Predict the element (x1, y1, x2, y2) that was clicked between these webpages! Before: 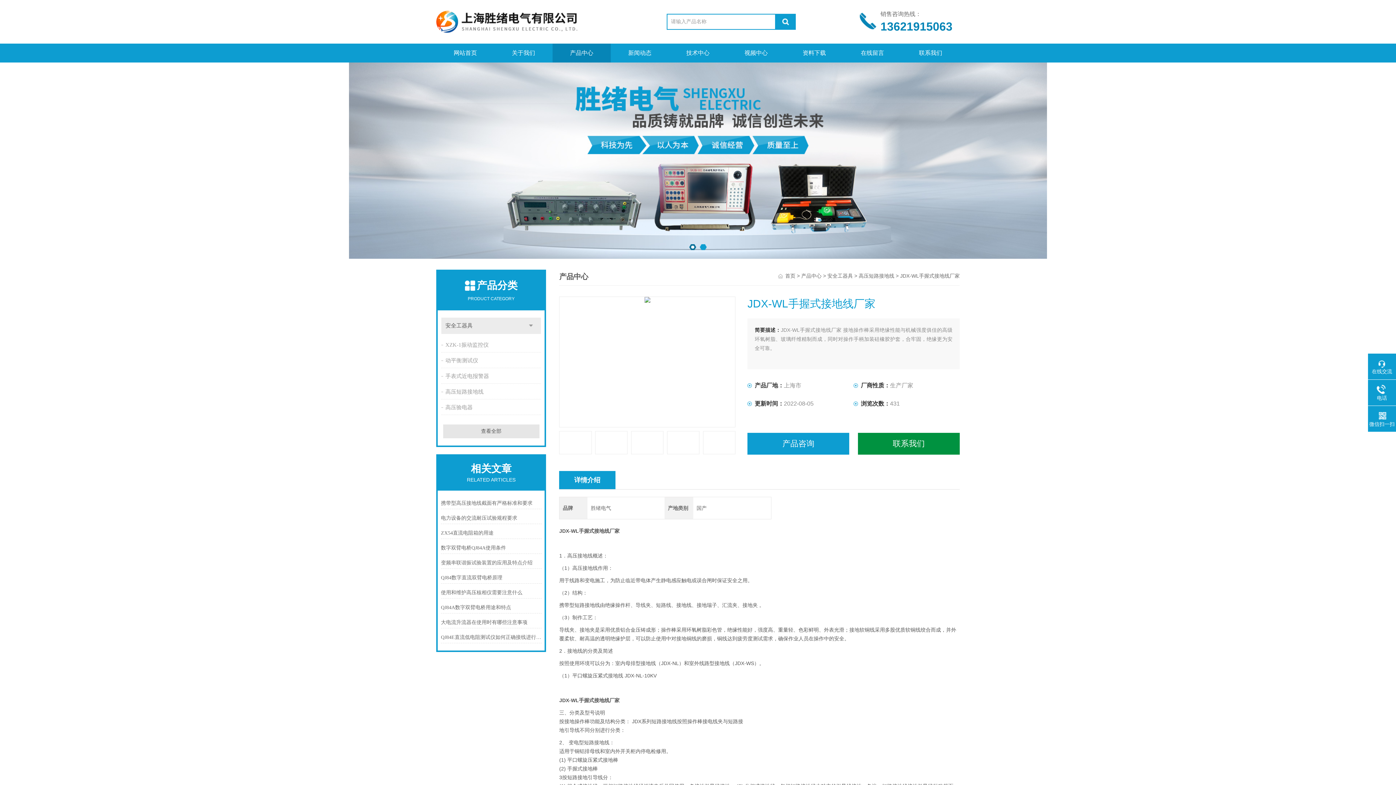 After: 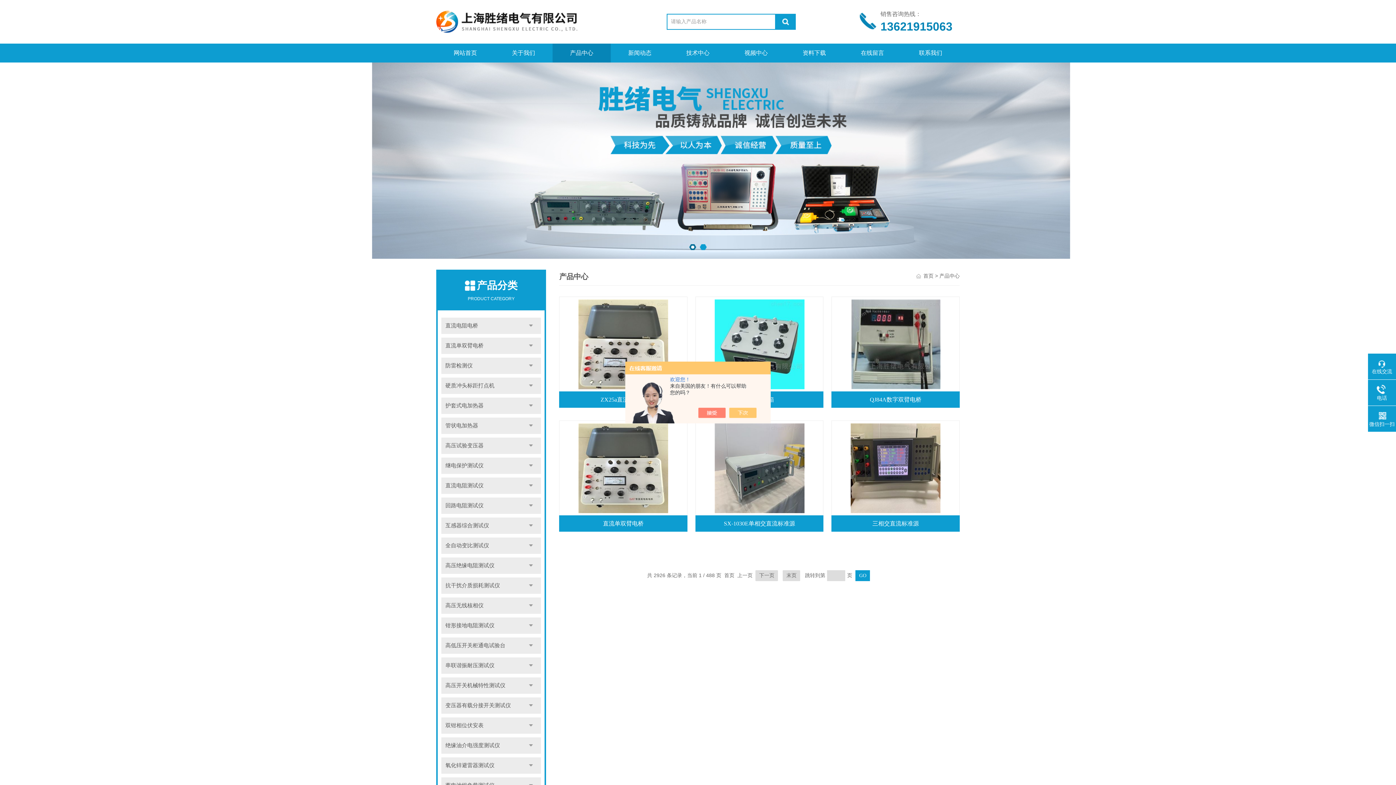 Action: label: 查看全部 bbox: (443, 424, 539, 438)